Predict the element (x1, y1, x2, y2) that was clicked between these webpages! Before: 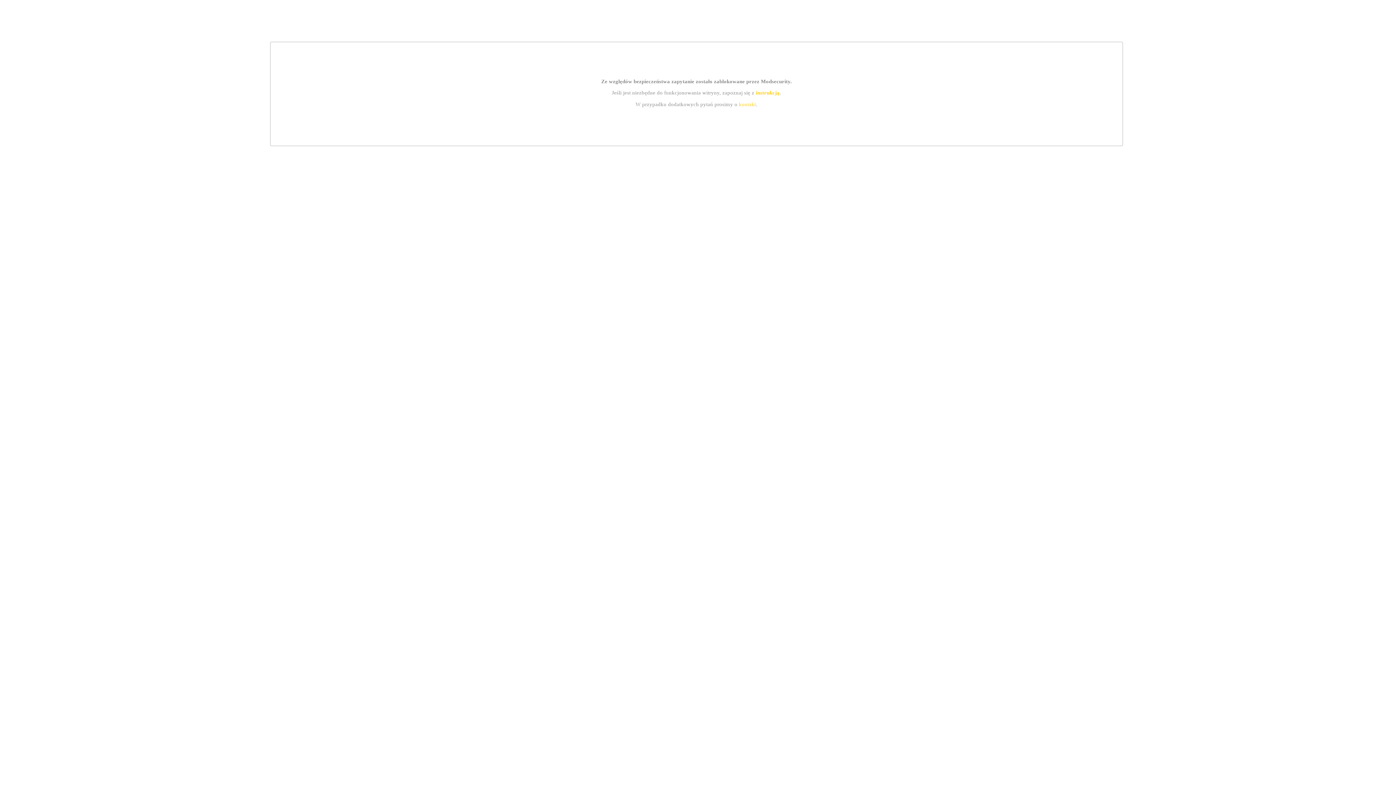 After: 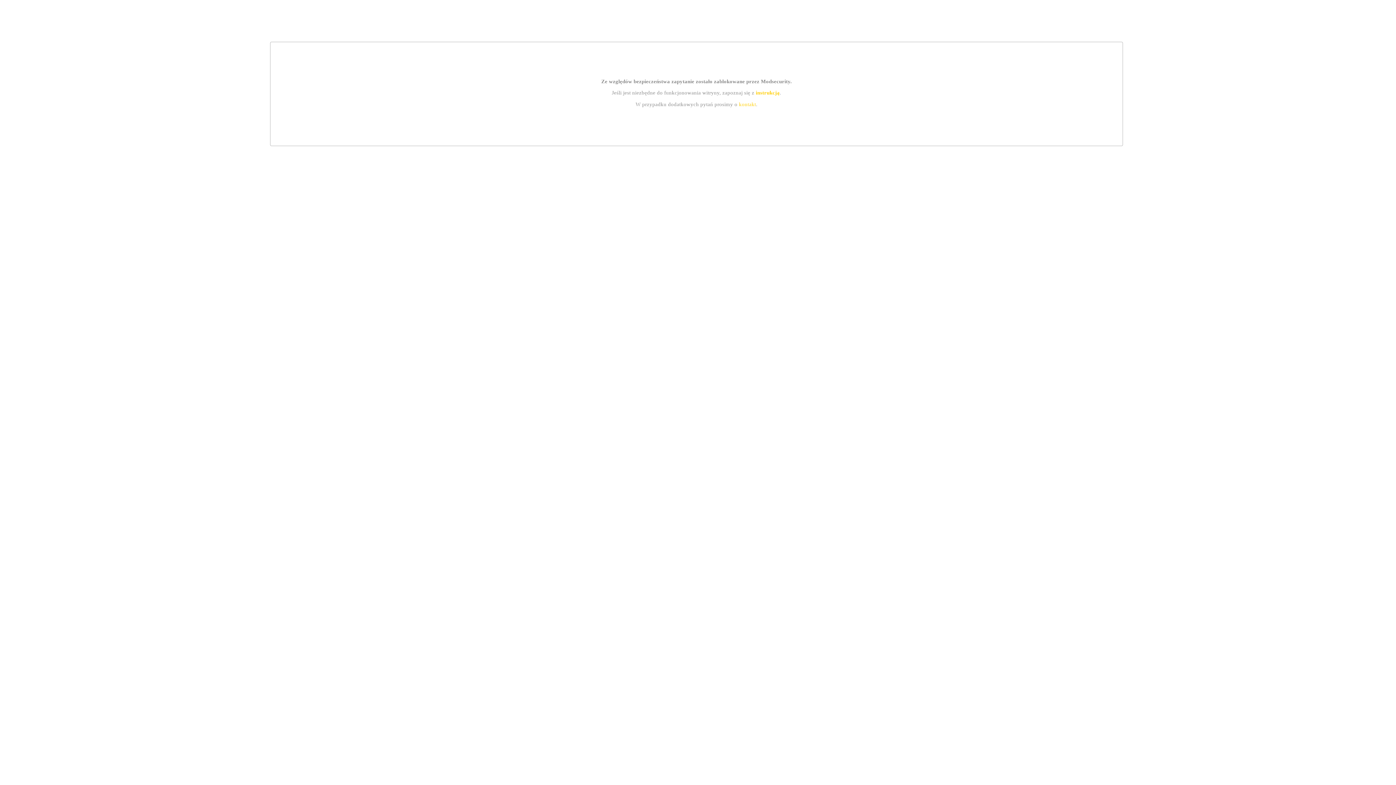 Action: label: kontakt bbox: (739, 101, 756, 107)